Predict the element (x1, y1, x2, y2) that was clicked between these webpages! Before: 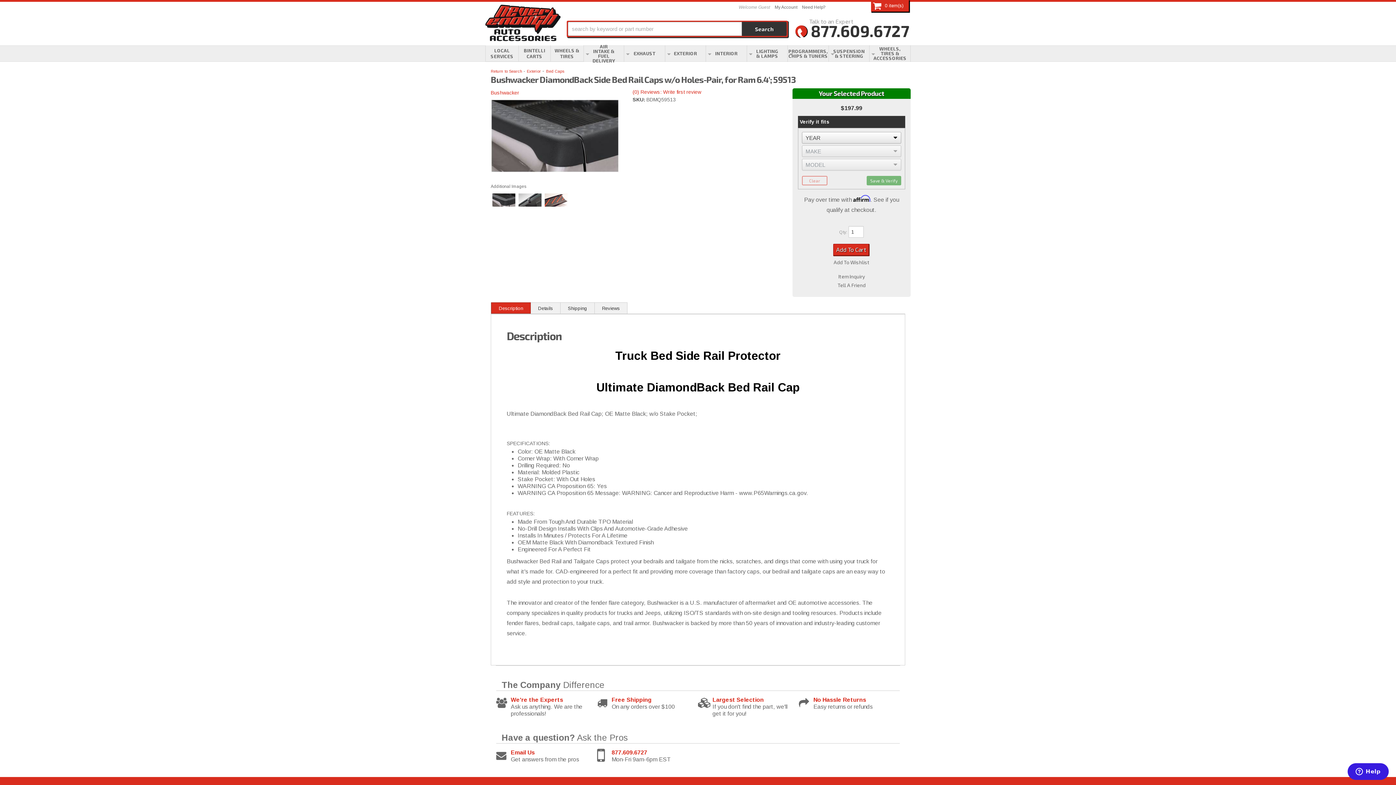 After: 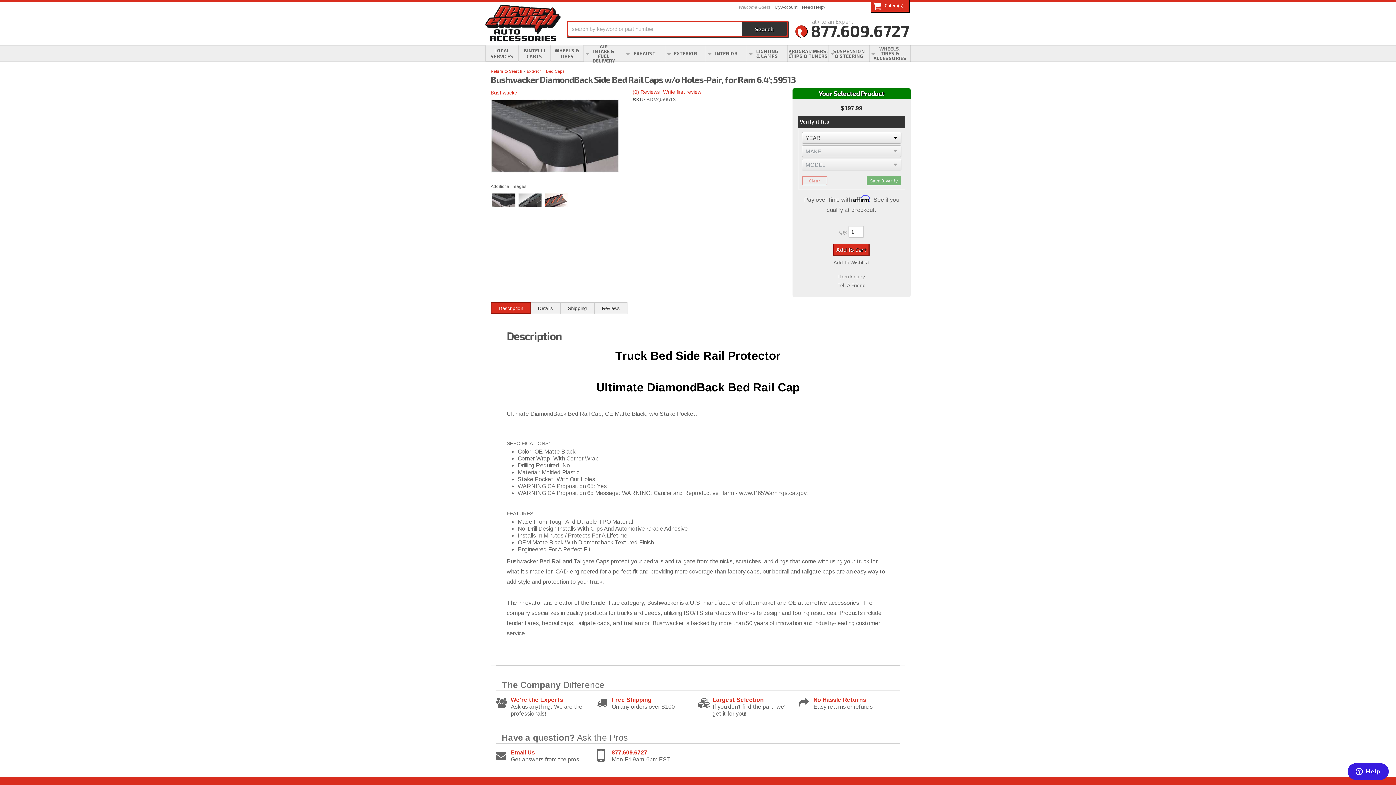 Action: bbox: (795, 16, 909, 45) label:  877.609.6727